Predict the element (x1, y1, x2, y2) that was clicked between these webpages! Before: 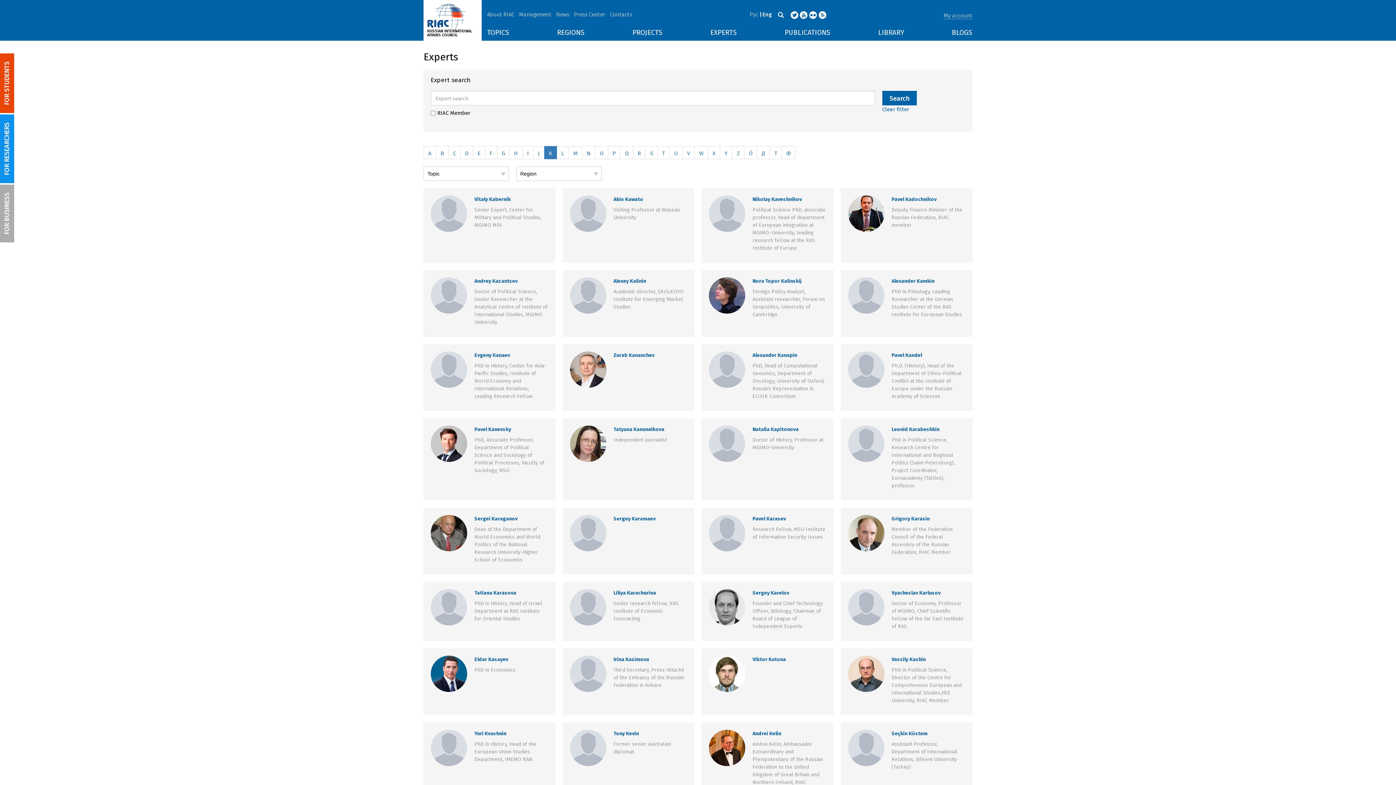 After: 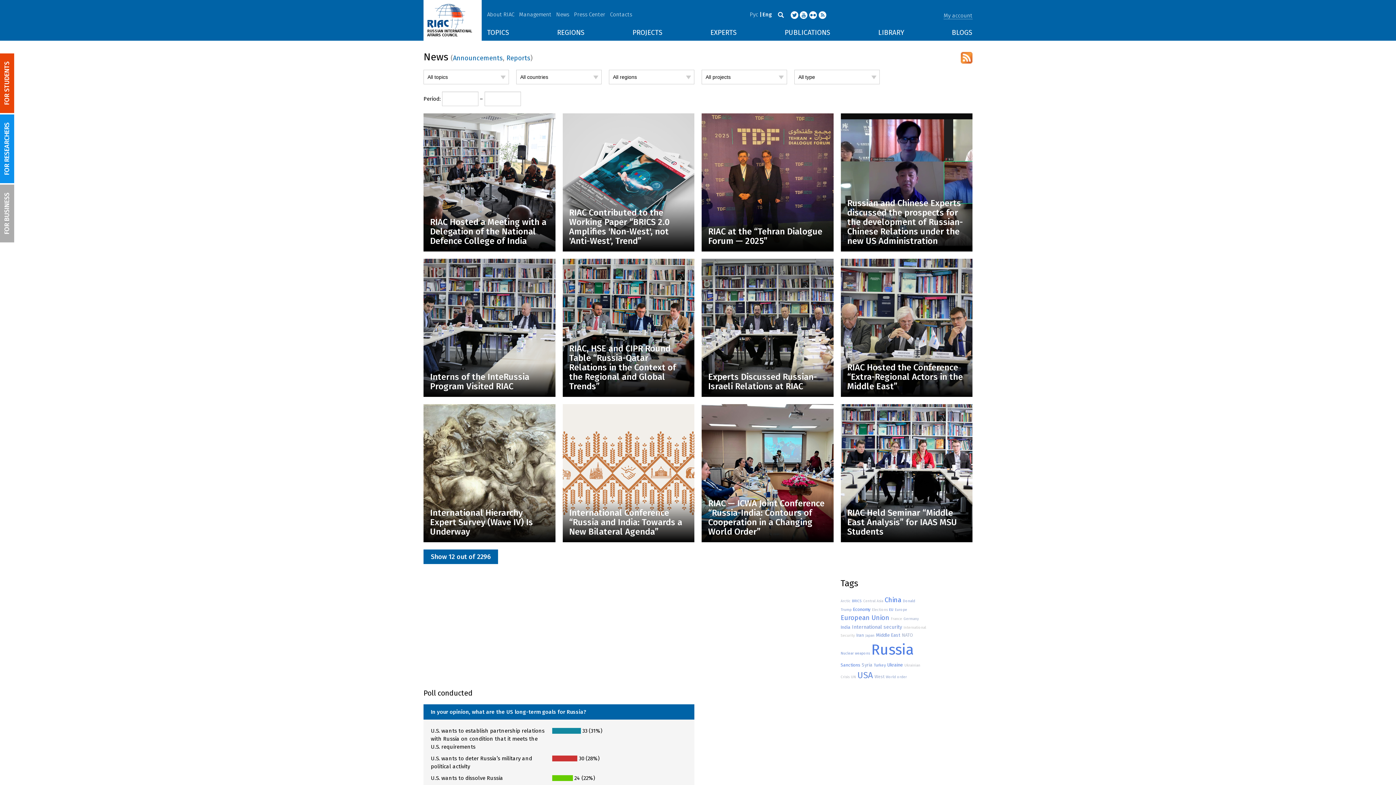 Action: label: News bbox: (556, 11, 569, 17)